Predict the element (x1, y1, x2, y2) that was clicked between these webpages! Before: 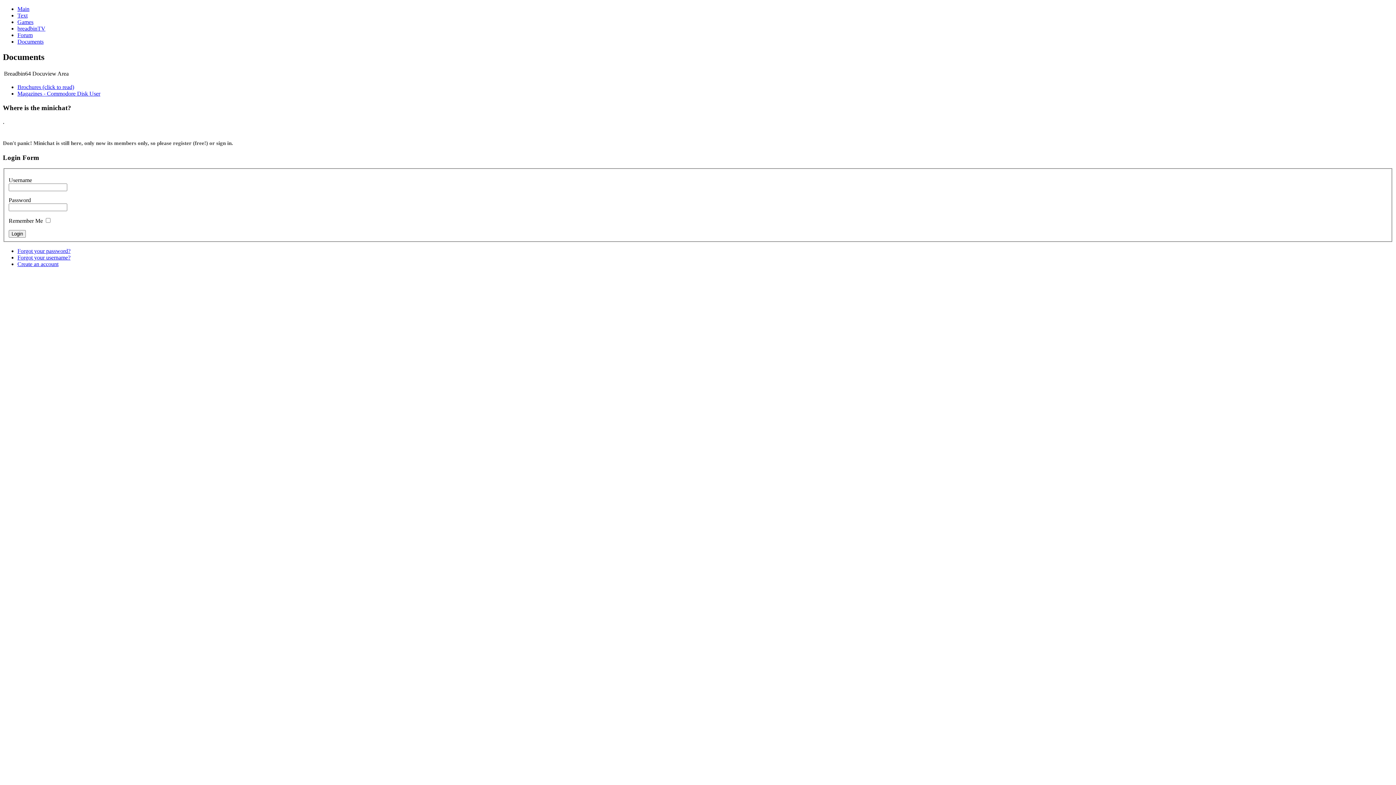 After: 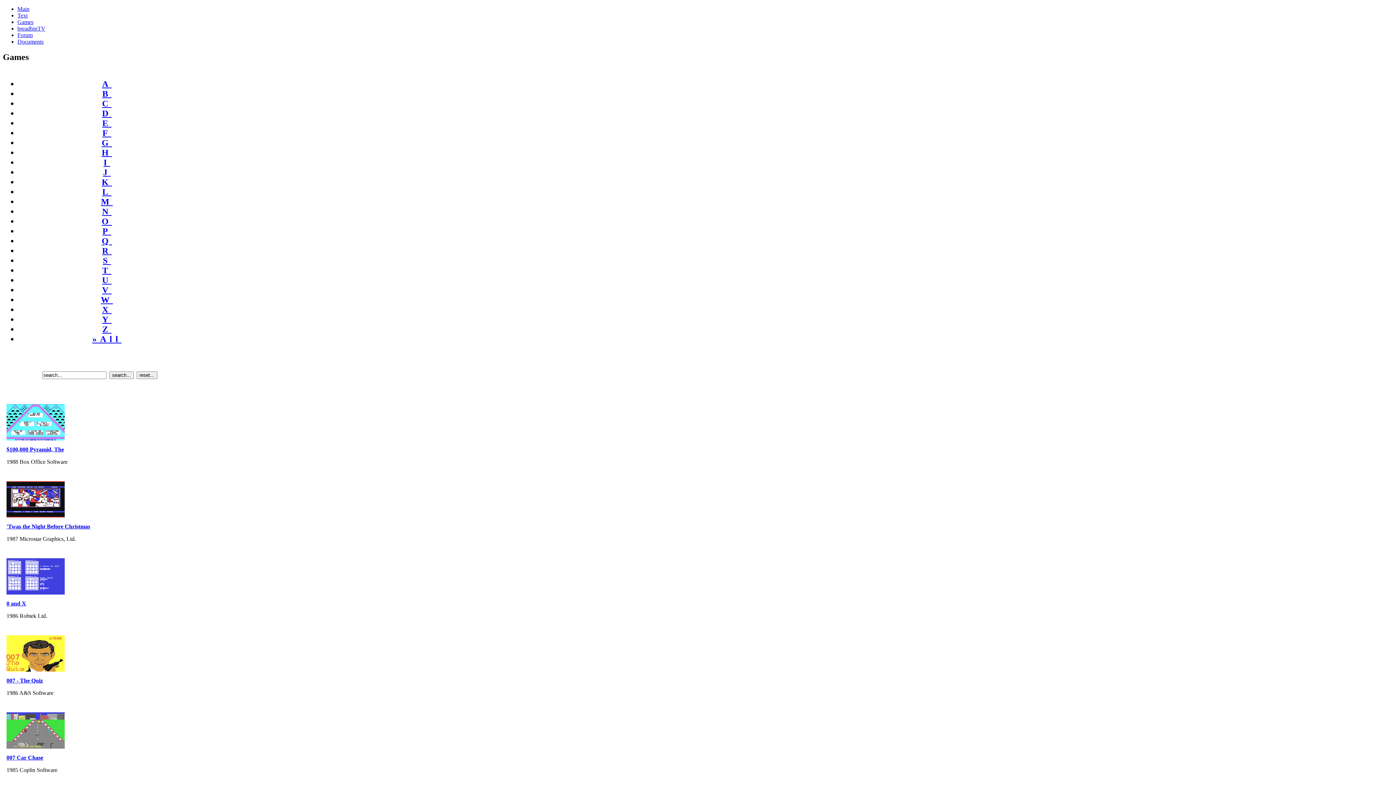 Action: bbox: (17, 18, 33, 25) label: Games